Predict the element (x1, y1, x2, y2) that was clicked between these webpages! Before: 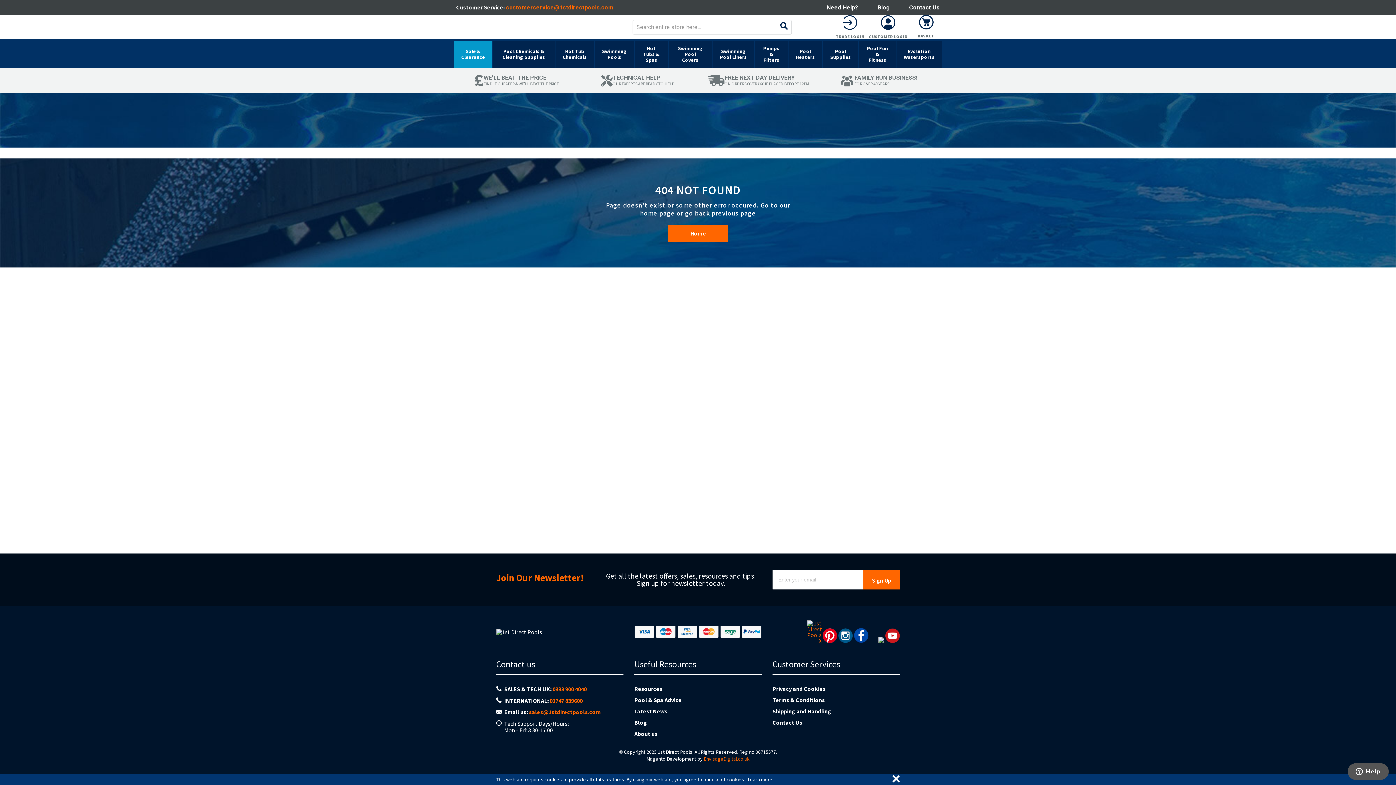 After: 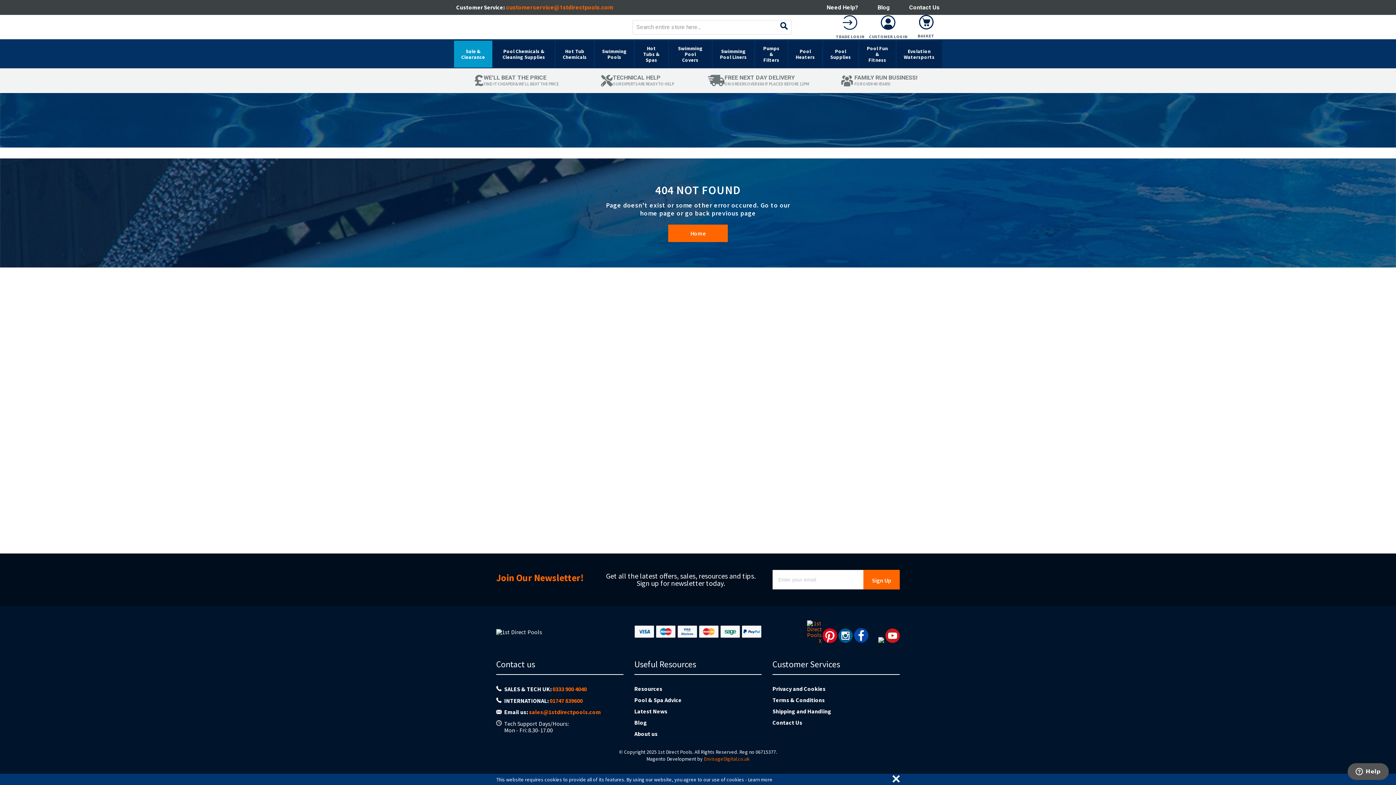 Action: bbox: (854, 637, 868, 644)